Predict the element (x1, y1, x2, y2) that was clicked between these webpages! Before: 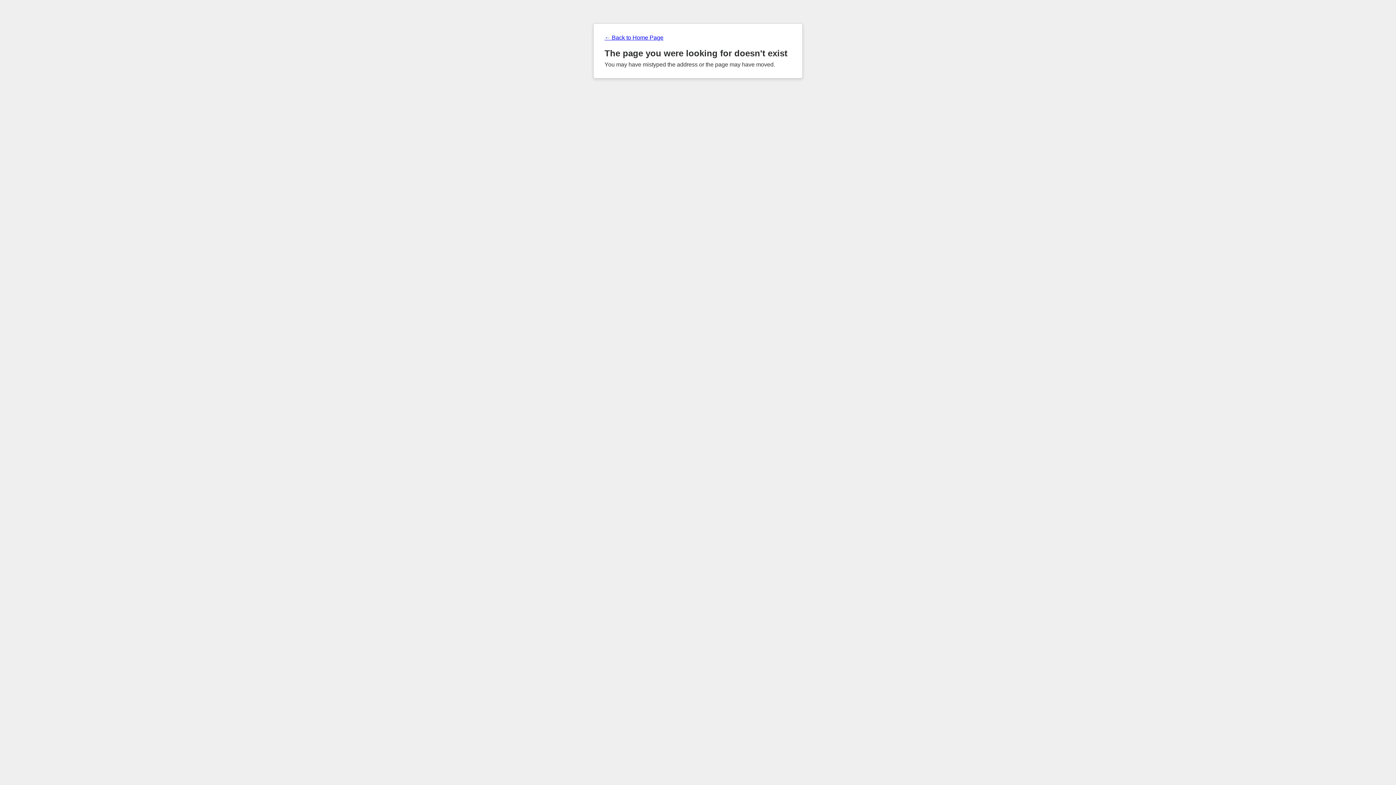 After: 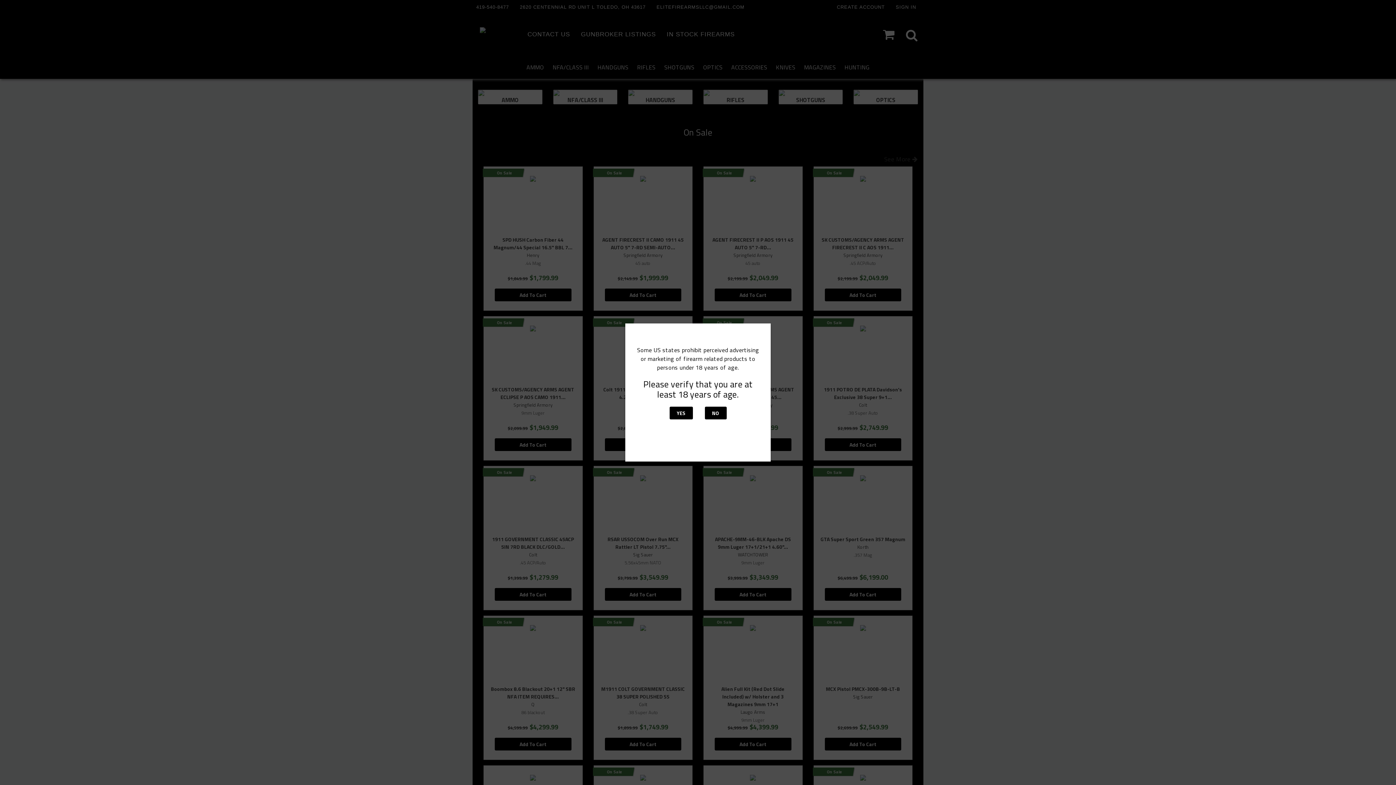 Action: label: ← Back to Home Page bbox: (604, 34, 791, 41)